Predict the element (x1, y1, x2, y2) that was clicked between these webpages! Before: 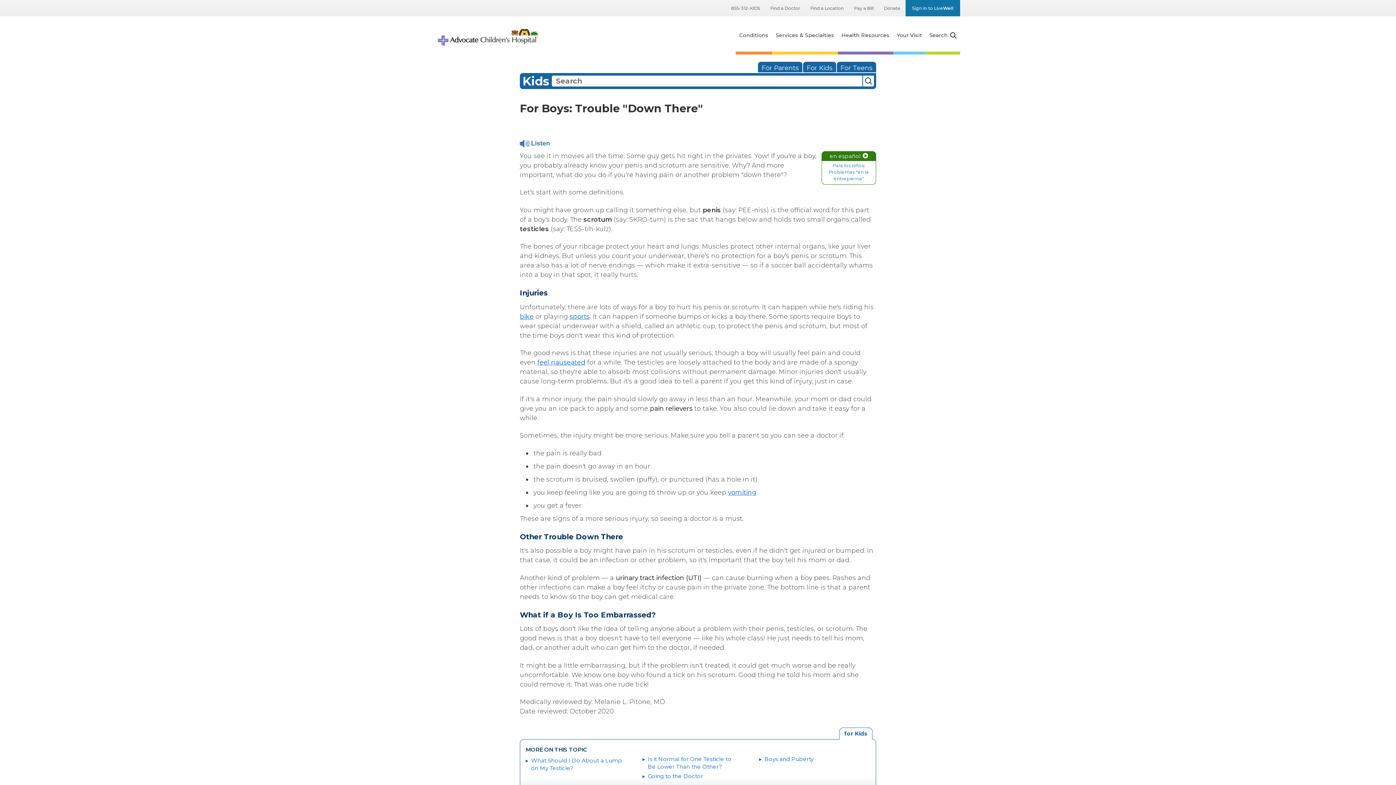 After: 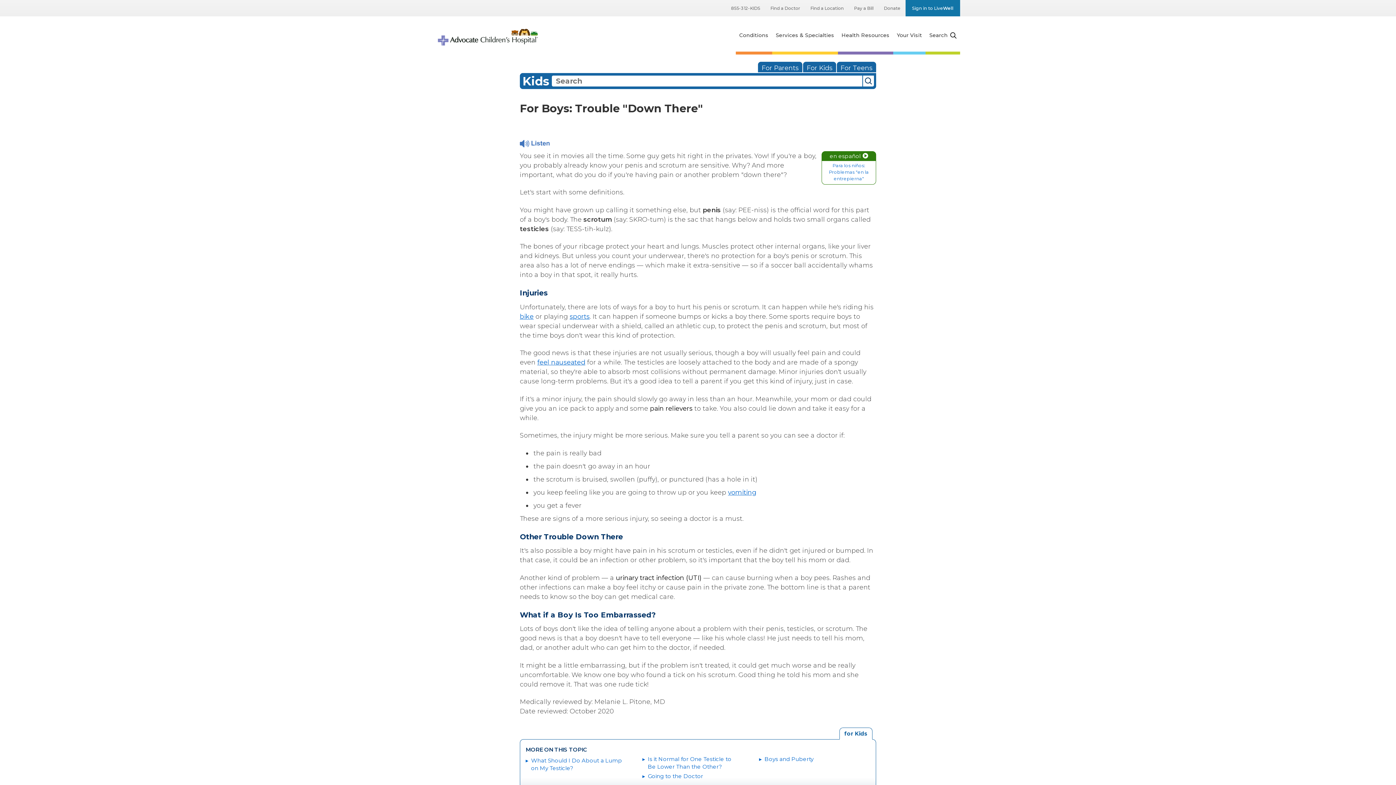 Action: bbox: (839, 728, 872, 740) label: for Kids